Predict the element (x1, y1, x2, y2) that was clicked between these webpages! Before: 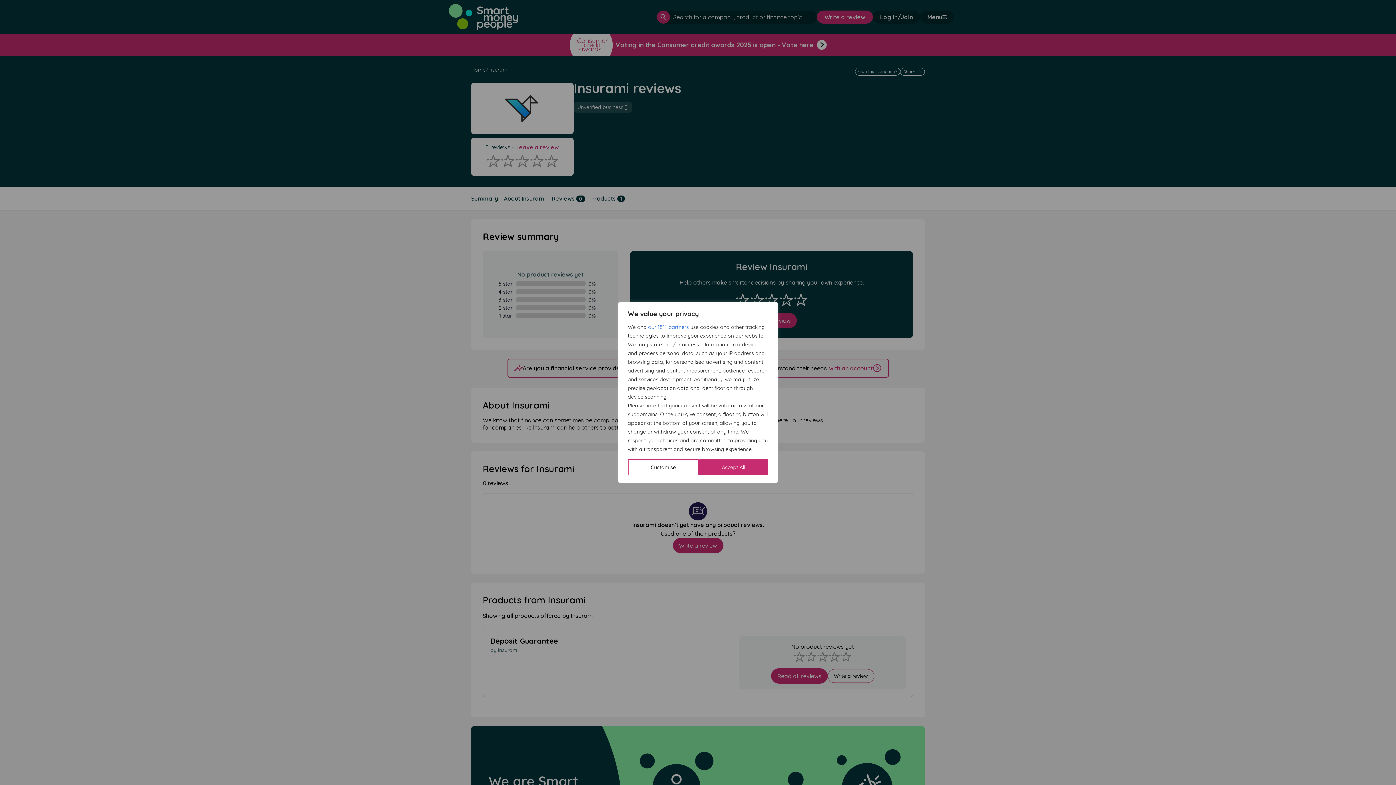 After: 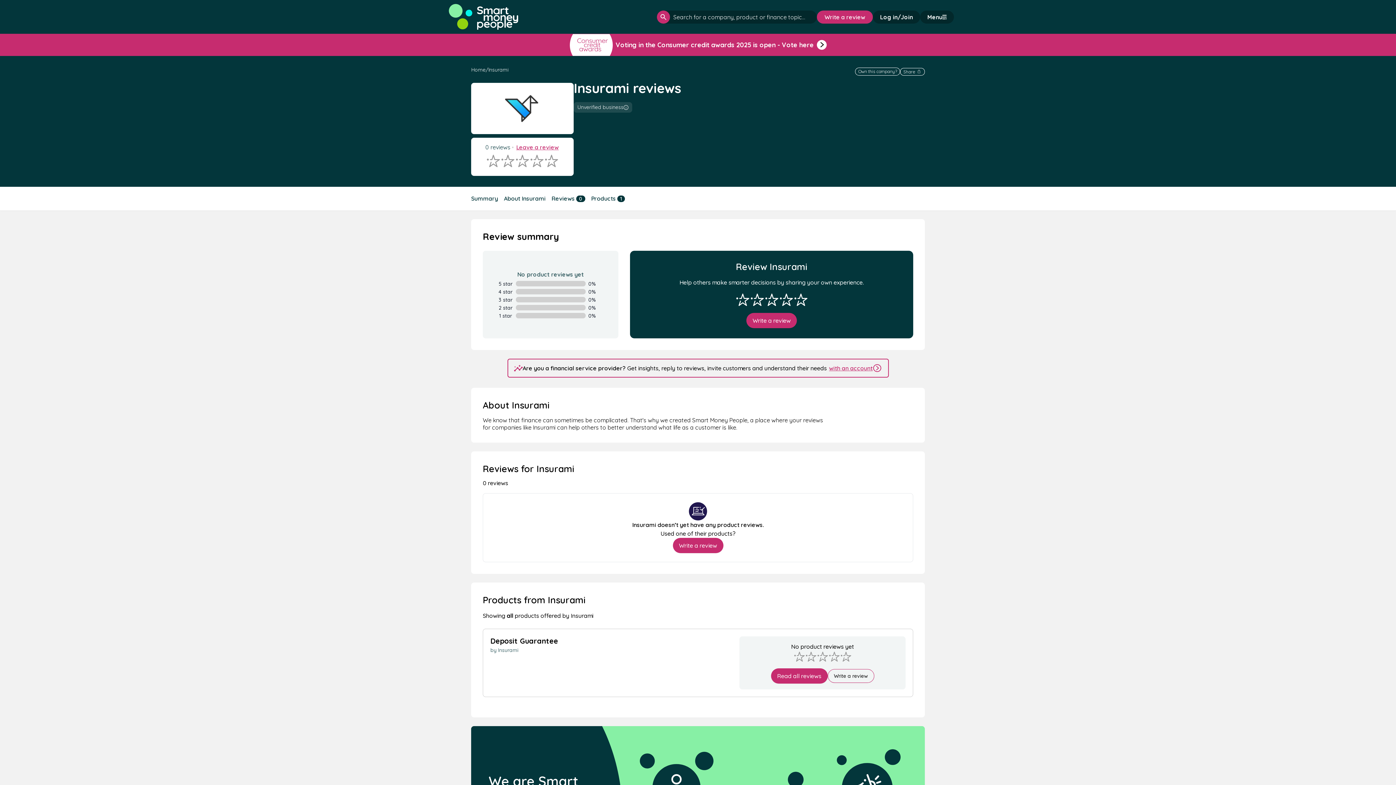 Action: bbox: (699, 459, 768, 475) label: Accept All